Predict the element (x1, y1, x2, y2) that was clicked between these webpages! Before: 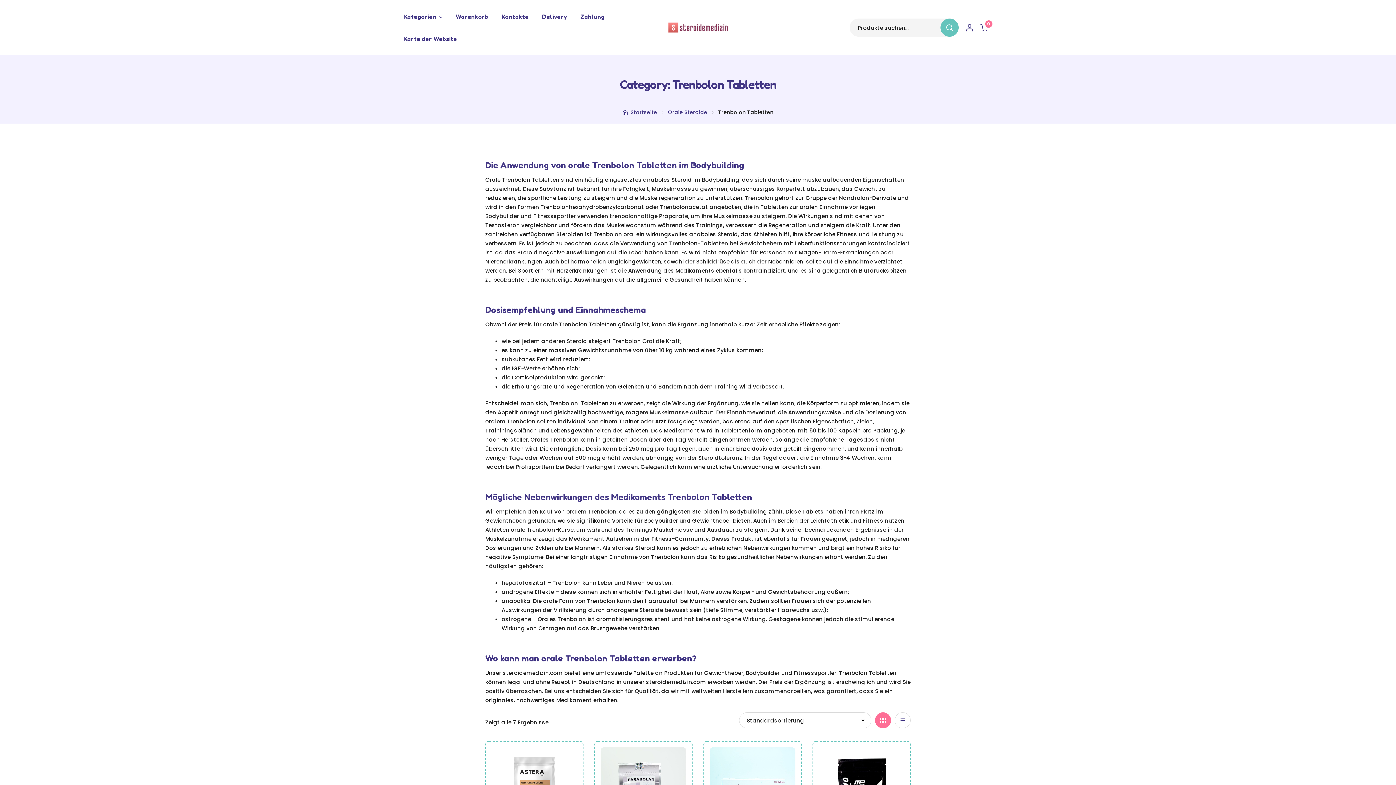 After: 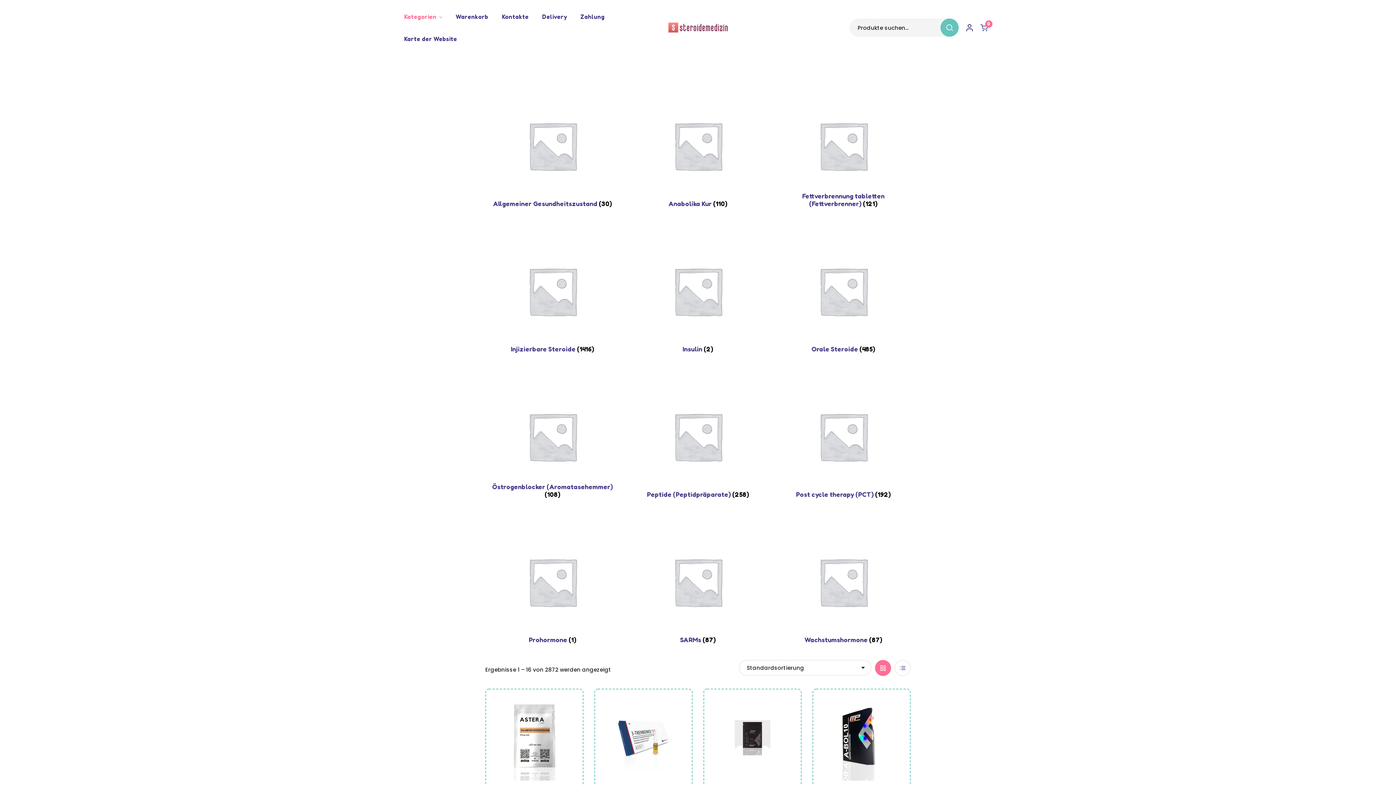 Action: label: Startseite bbox: (622, 108, 657, 116)